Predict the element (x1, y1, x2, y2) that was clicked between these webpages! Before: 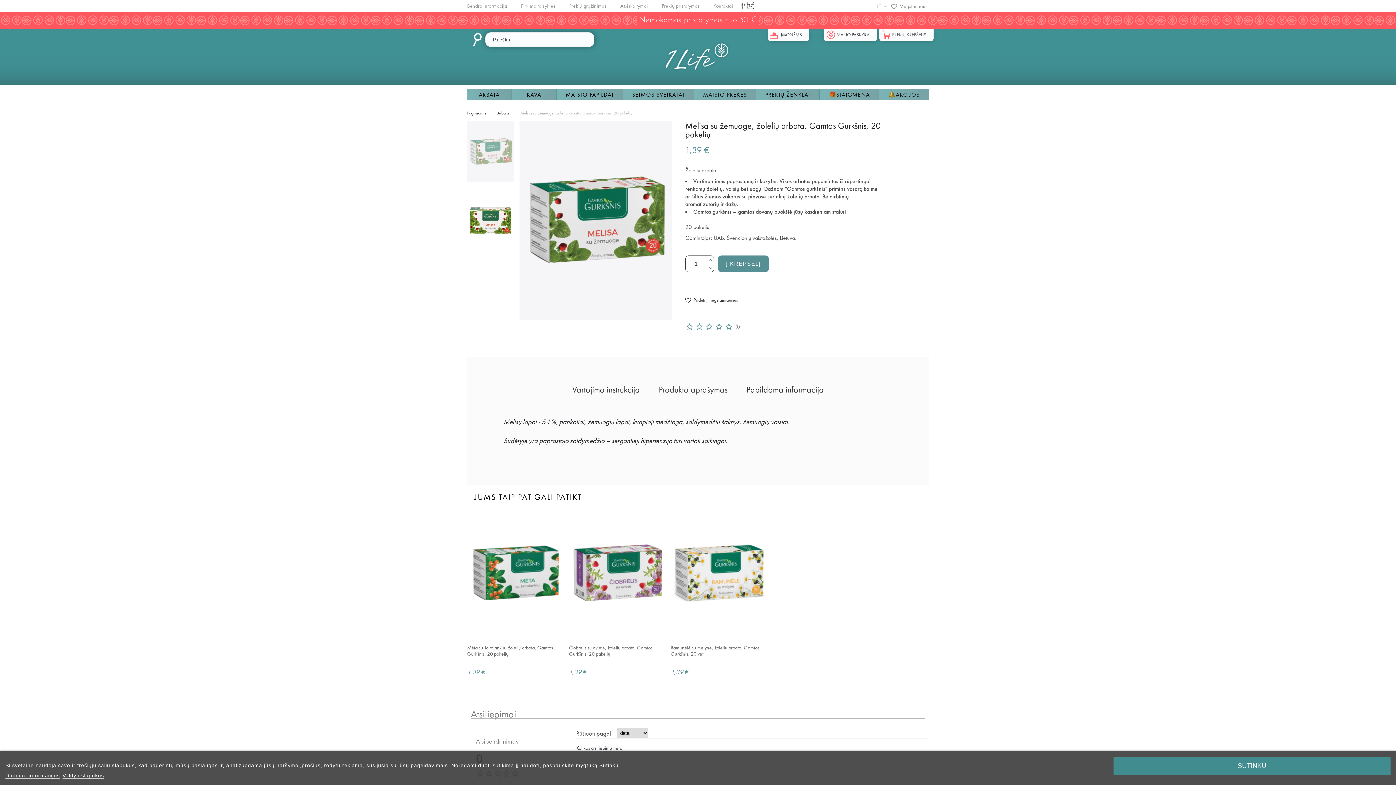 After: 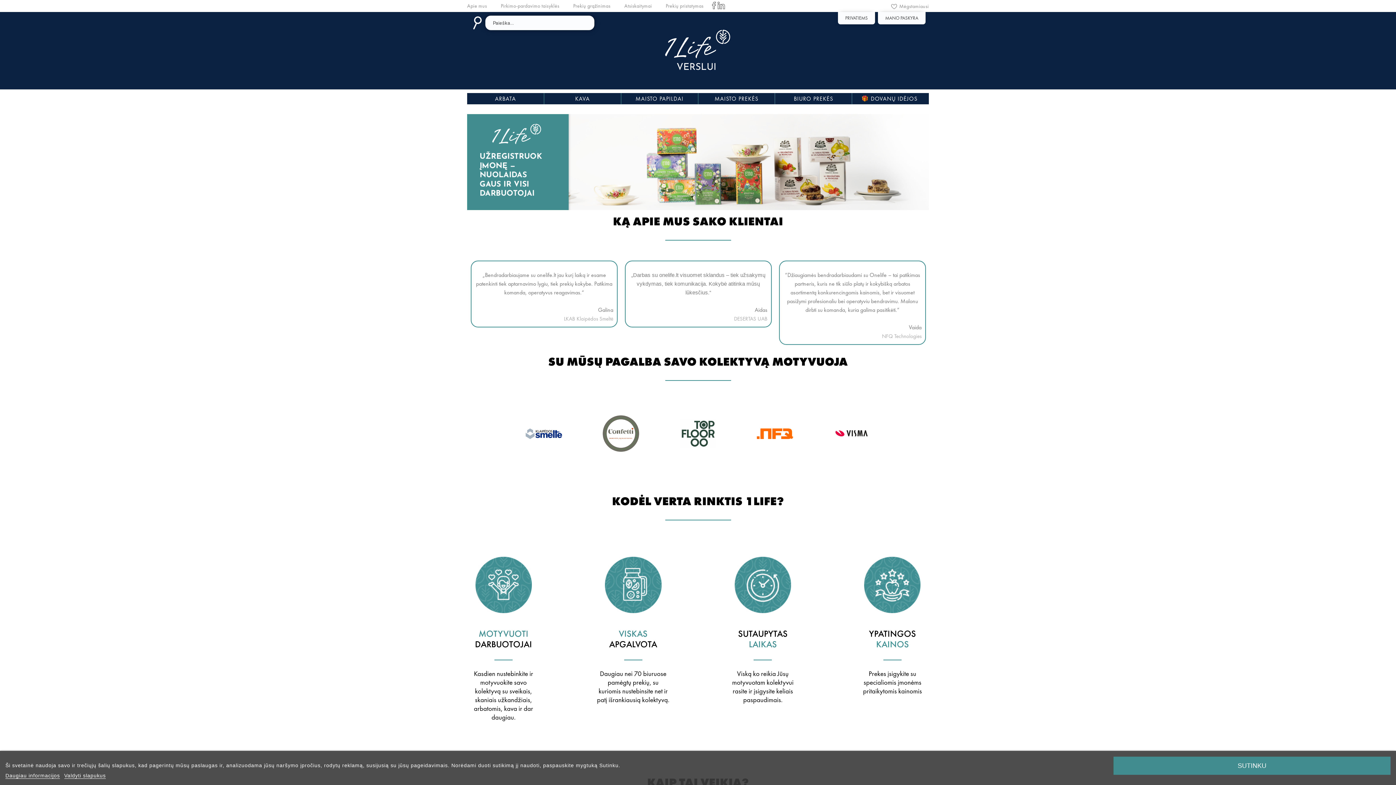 Action: bbox: (768, 28, 809, 41) label: ĮMONĖMS